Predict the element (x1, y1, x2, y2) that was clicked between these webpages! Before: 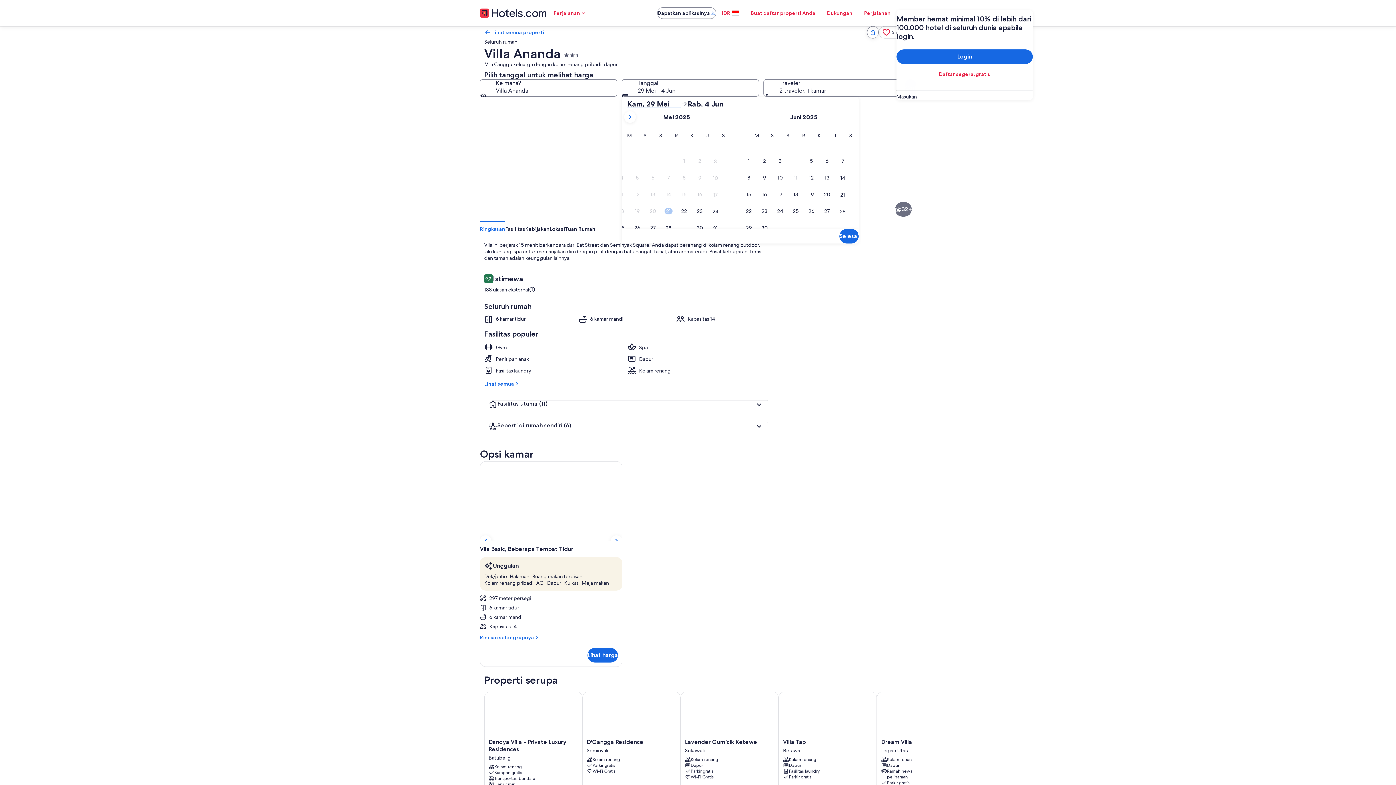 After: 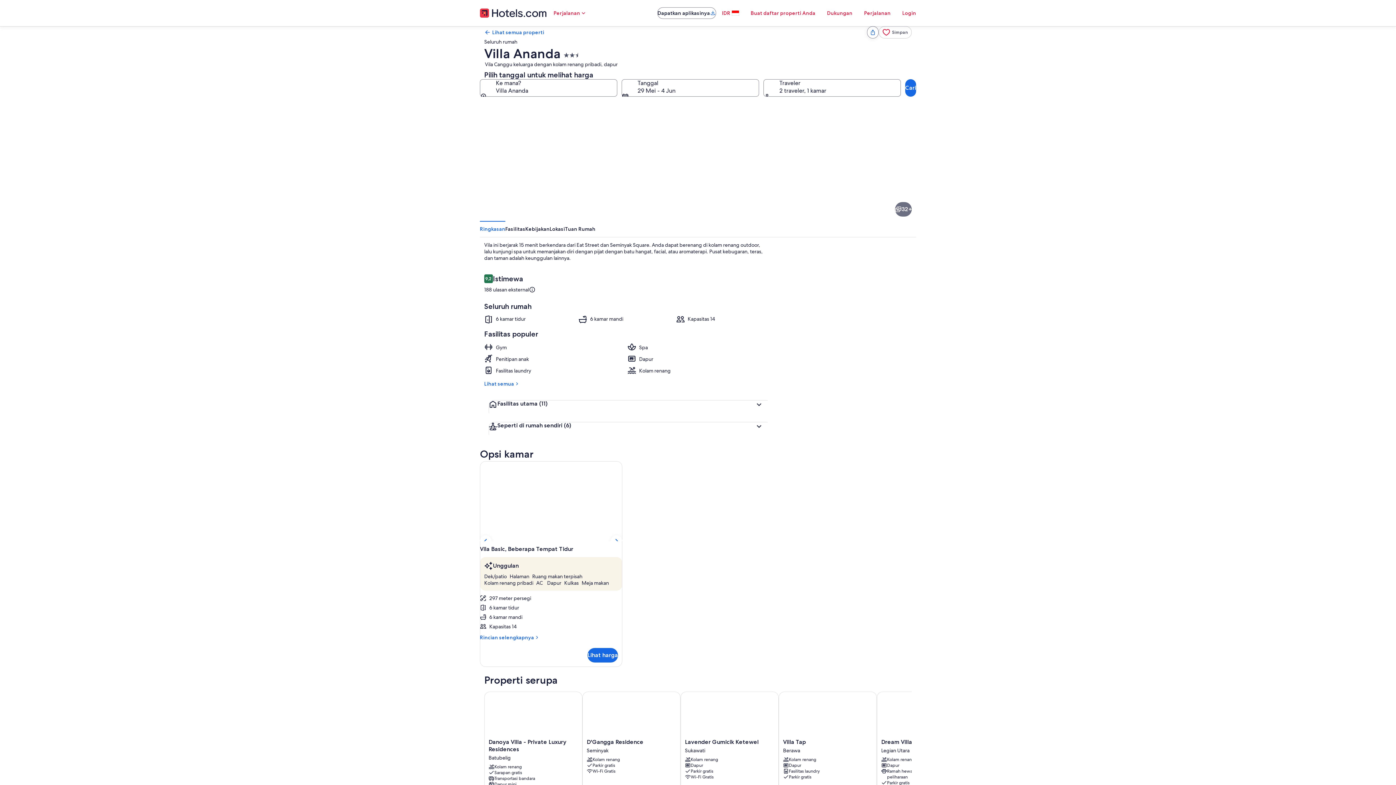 Action: bbox: (896, 93, 1033, 100) label: Masukan